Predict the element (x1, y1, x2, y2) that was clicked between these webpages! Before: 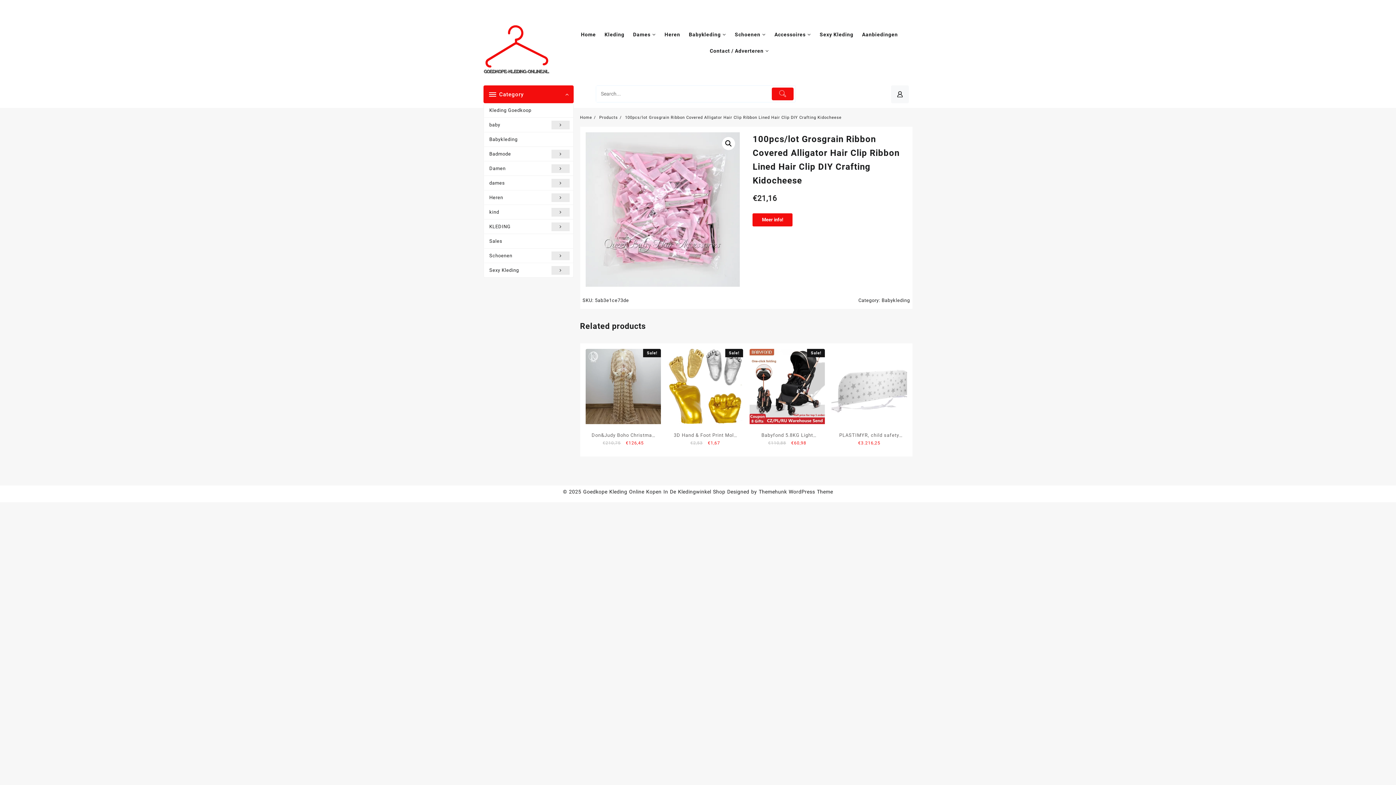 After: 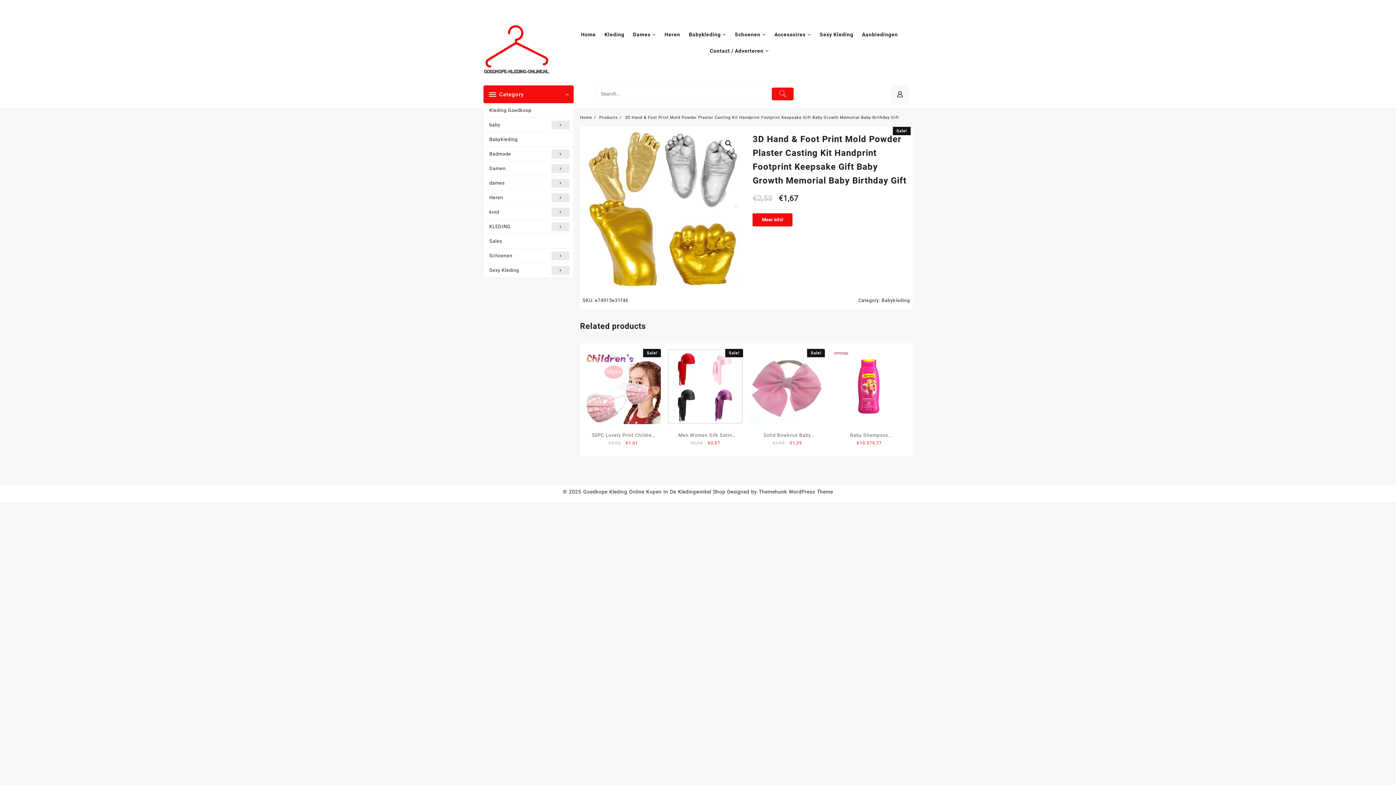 Action: label: Sale! bbox: (667, 348, 743, 424)